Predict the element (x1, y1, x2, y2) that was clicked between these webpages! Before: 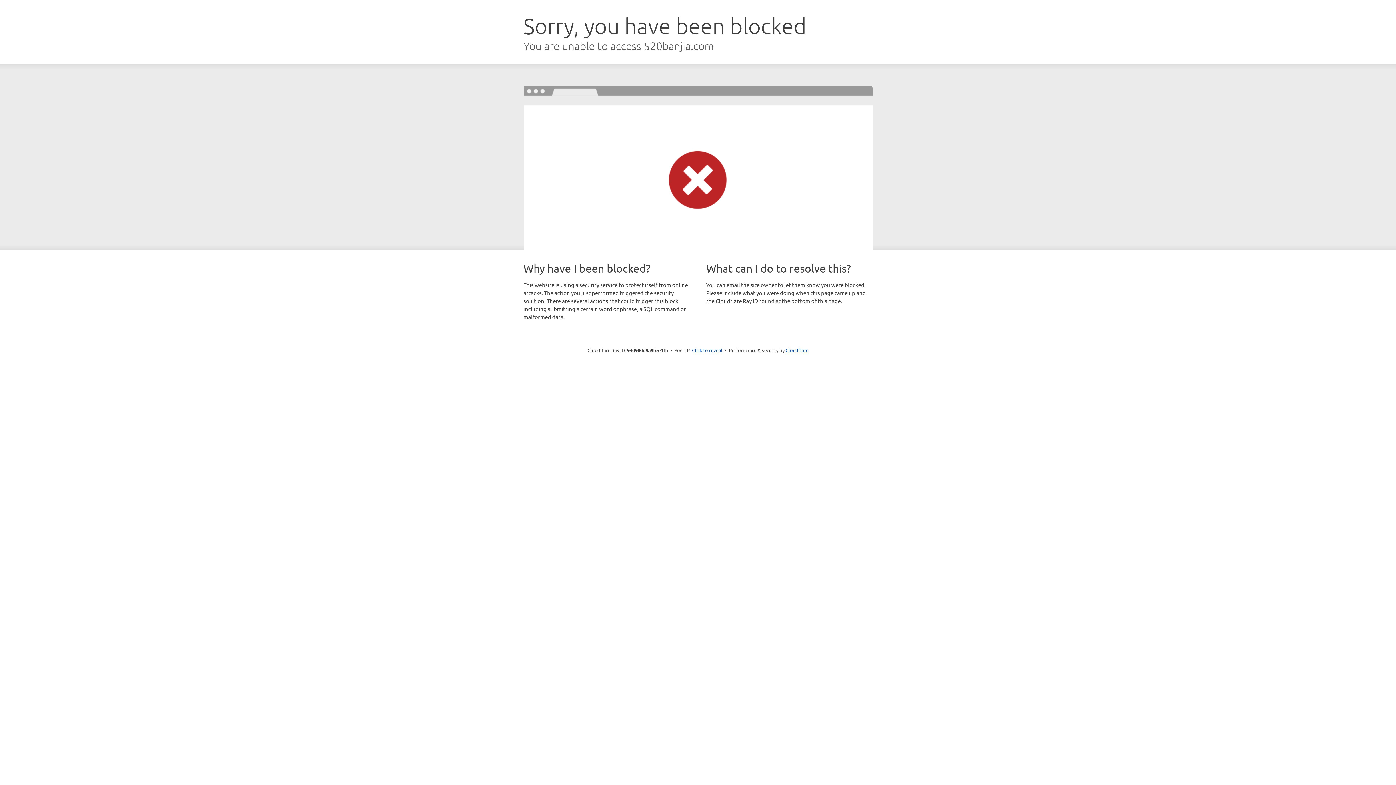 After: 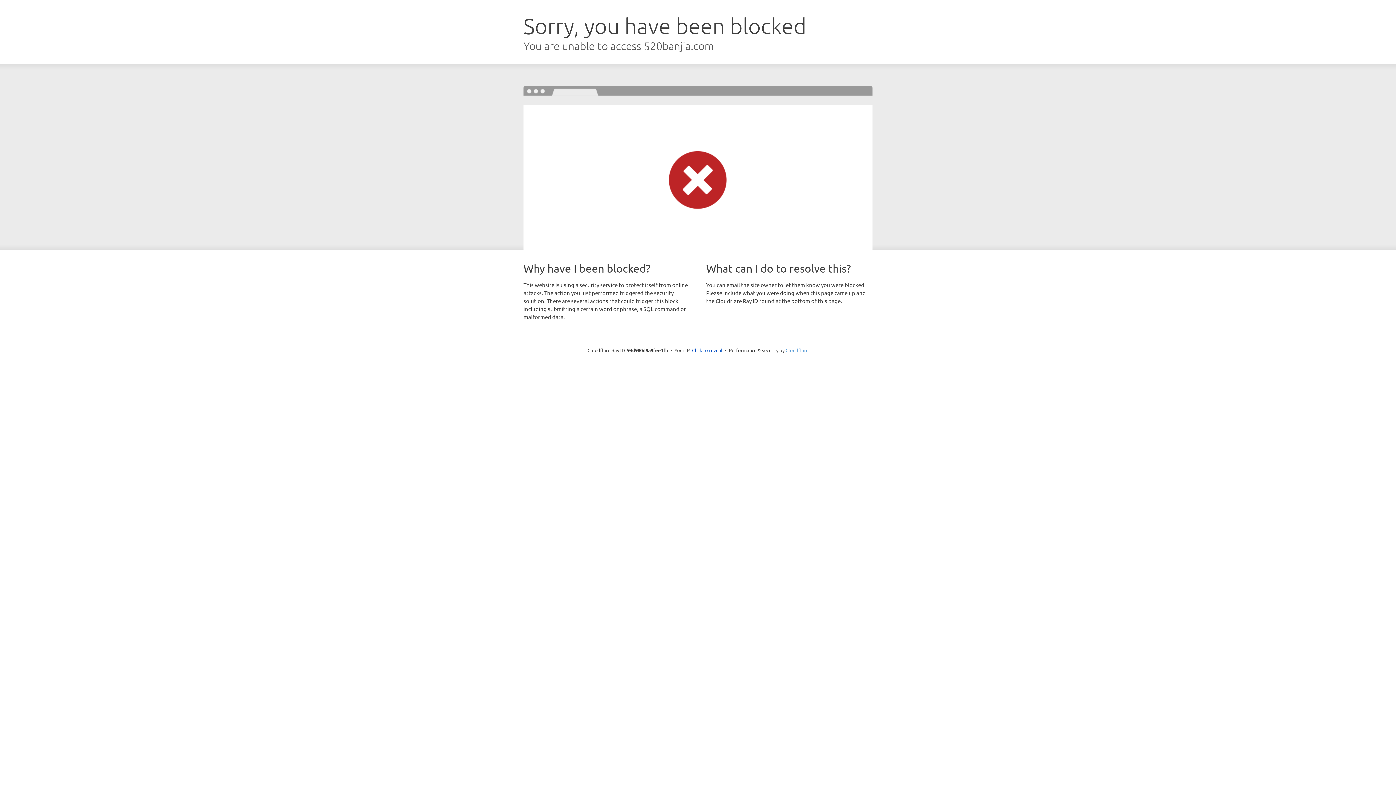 Action: label: Cloudflare bbox: (785, 347, 808, 353)